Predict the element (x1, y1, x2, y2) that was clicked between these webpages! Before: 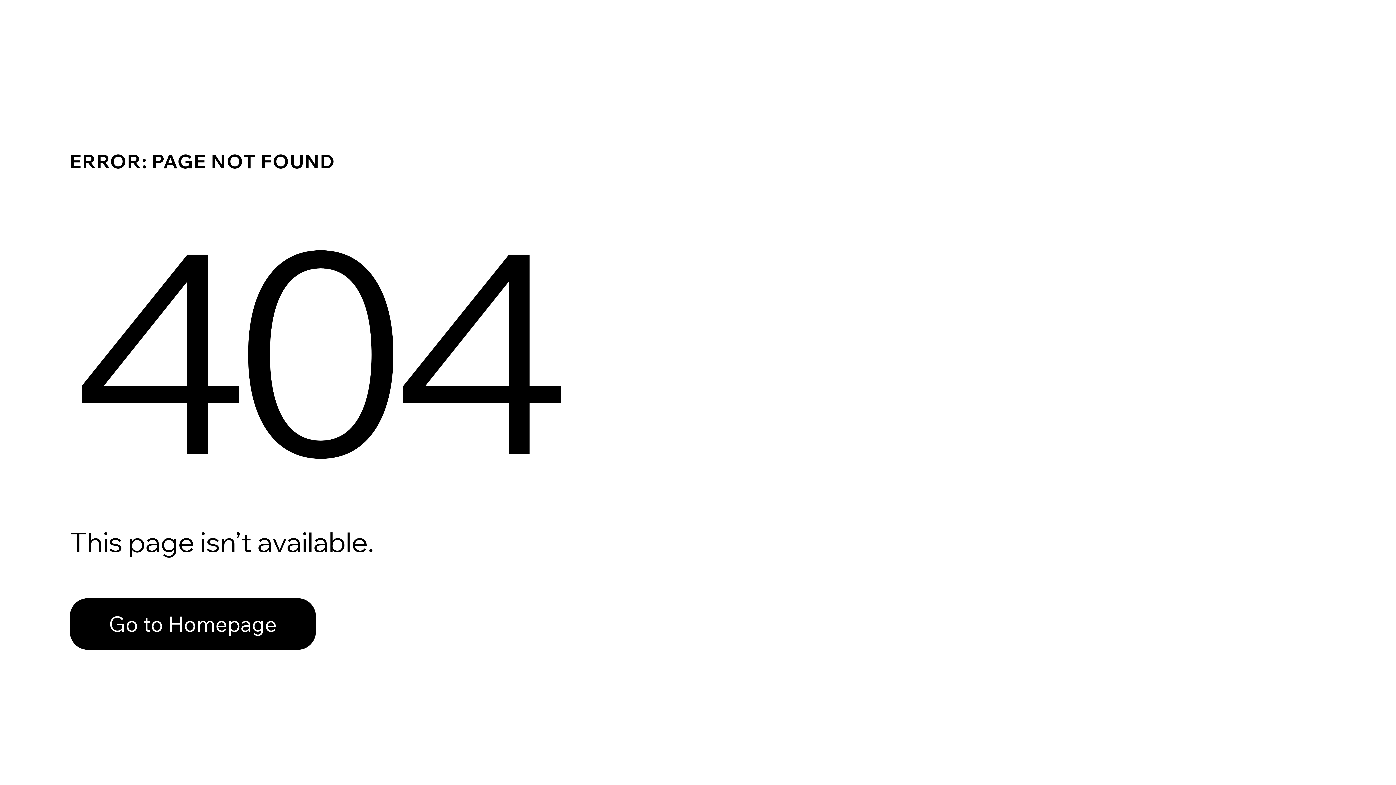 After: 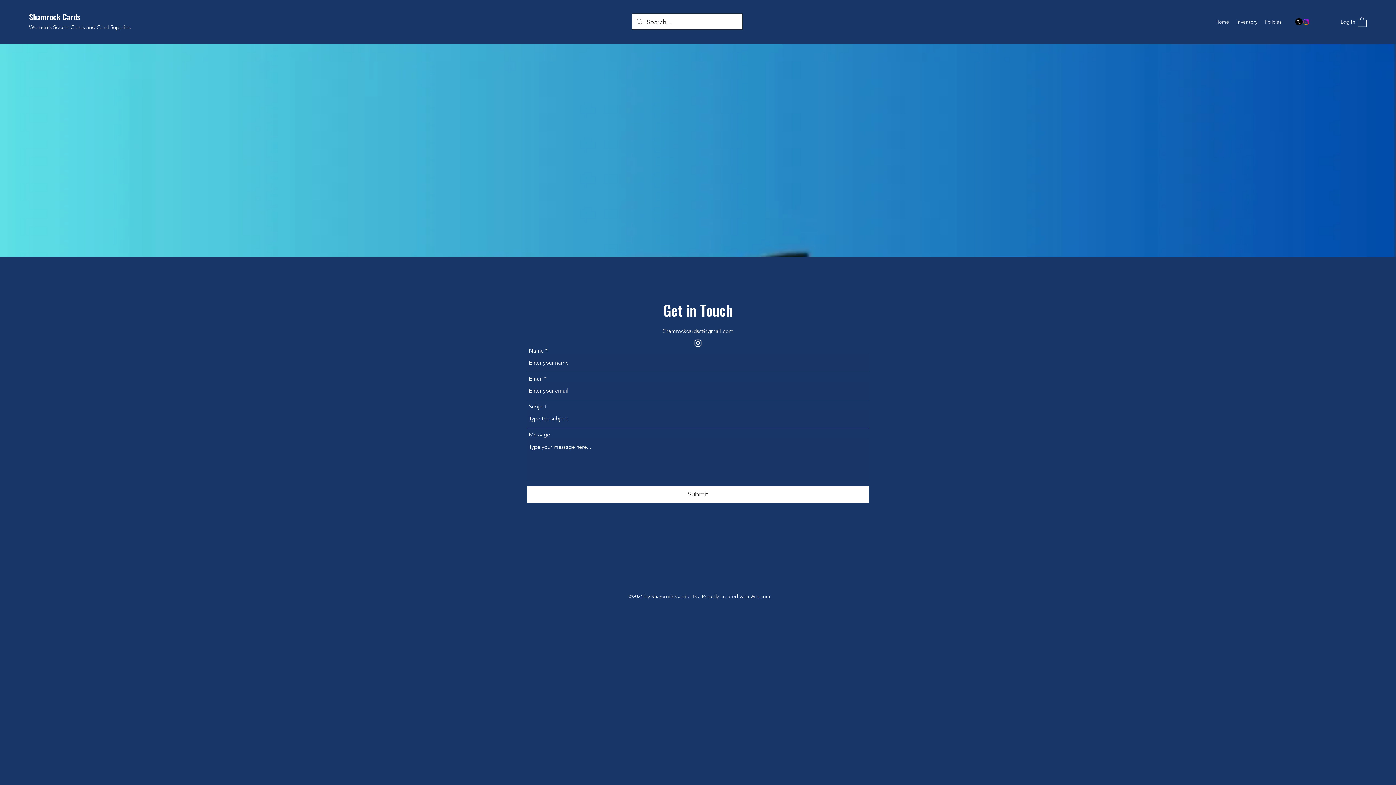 Action: bbox: (69, 598, 316, 650) label: Go to Homepage